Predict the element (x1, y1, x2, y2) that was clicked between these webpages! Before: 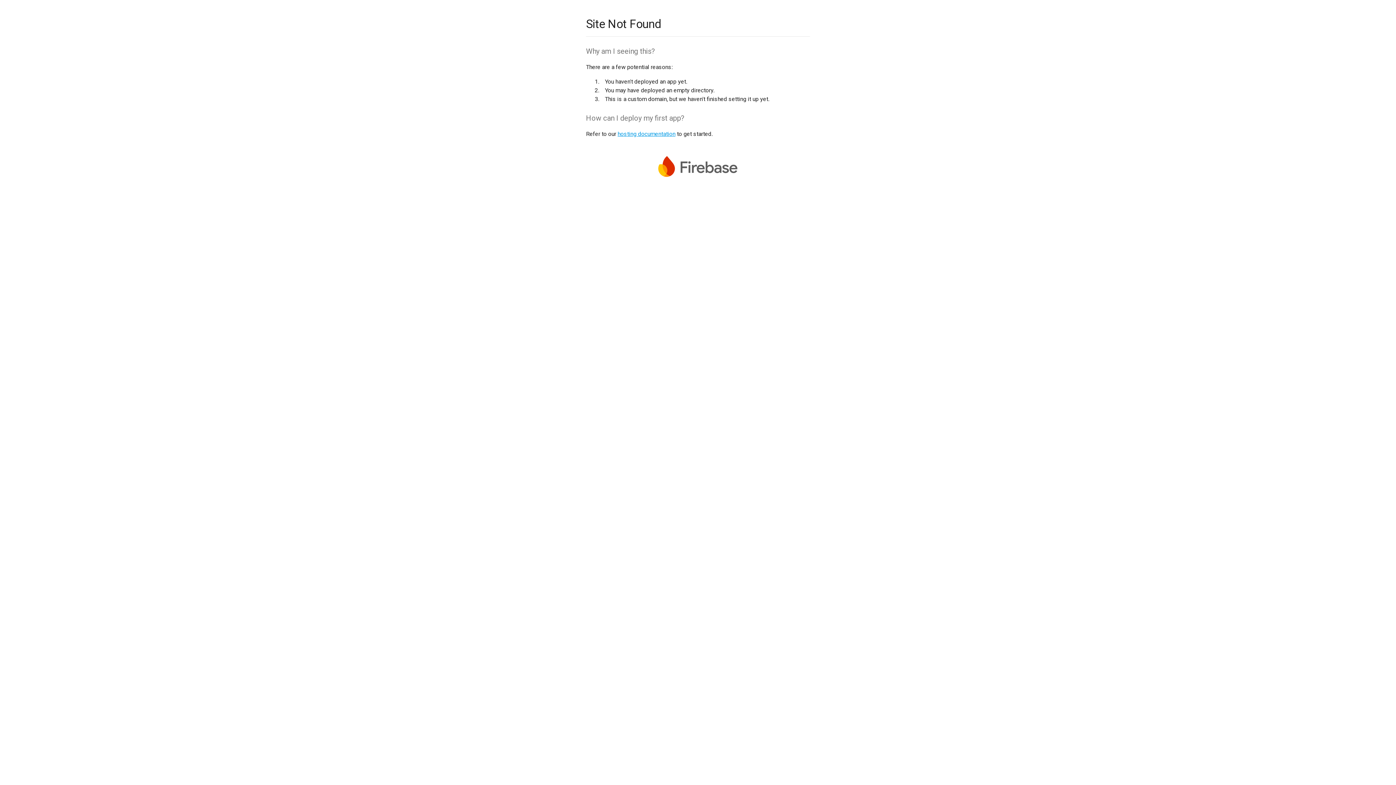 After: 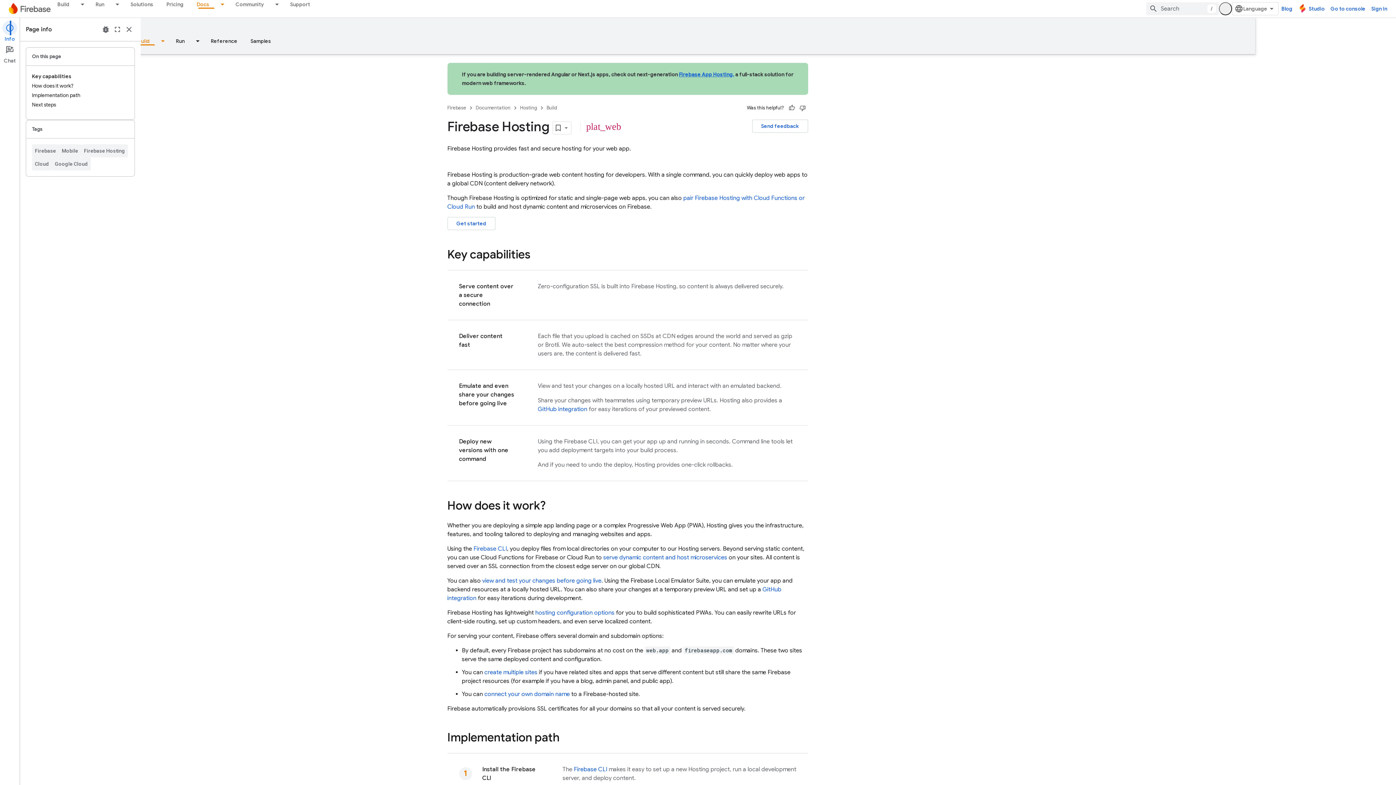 Action: label: hosting documentation bbox: (617, 130, 675, 137)